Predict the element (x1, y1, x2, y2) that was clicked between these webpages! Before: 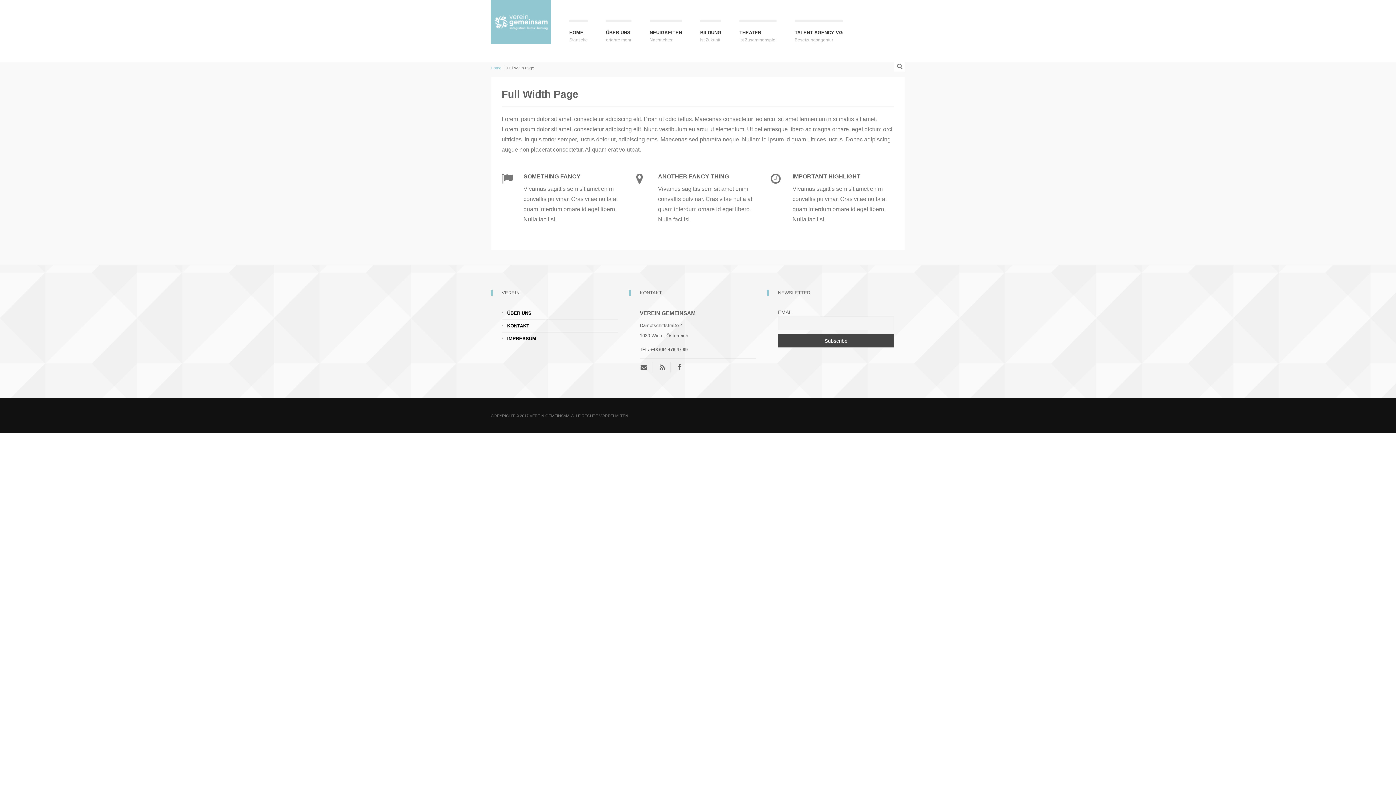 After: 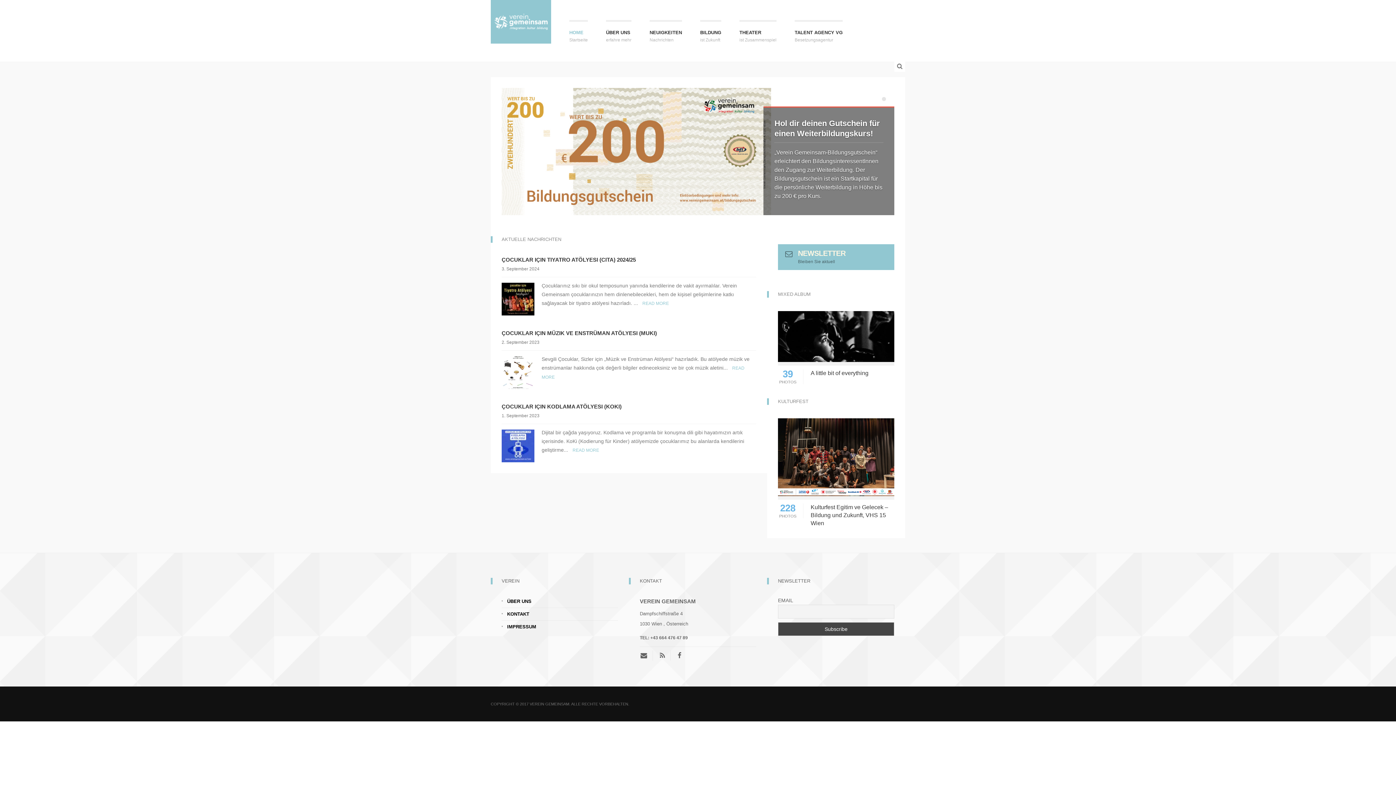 Action: bbox: (490, 15, 551, 26)